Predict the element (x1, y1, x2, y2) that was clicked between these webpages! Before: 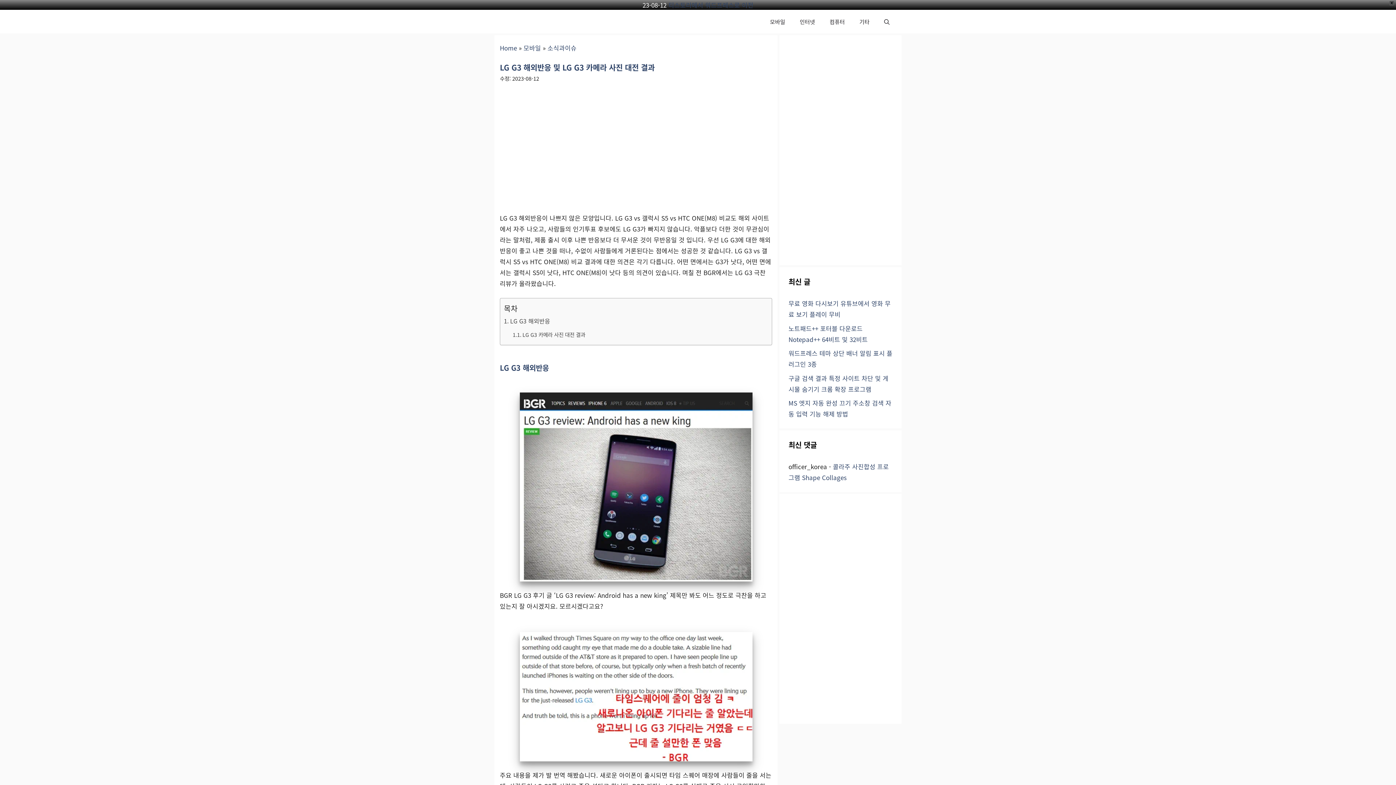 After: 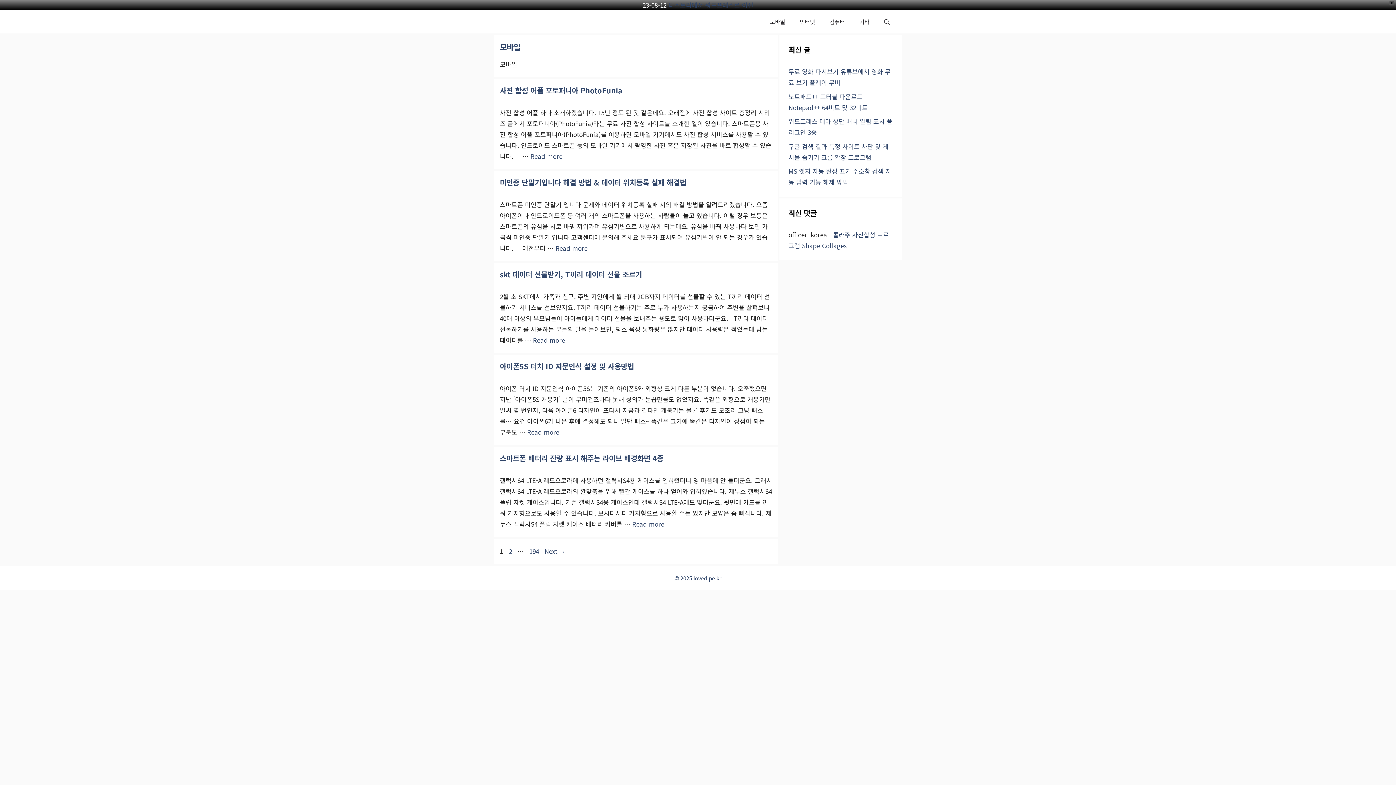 Action: label: 모바일 bbox: (523, 43, 541, 52)